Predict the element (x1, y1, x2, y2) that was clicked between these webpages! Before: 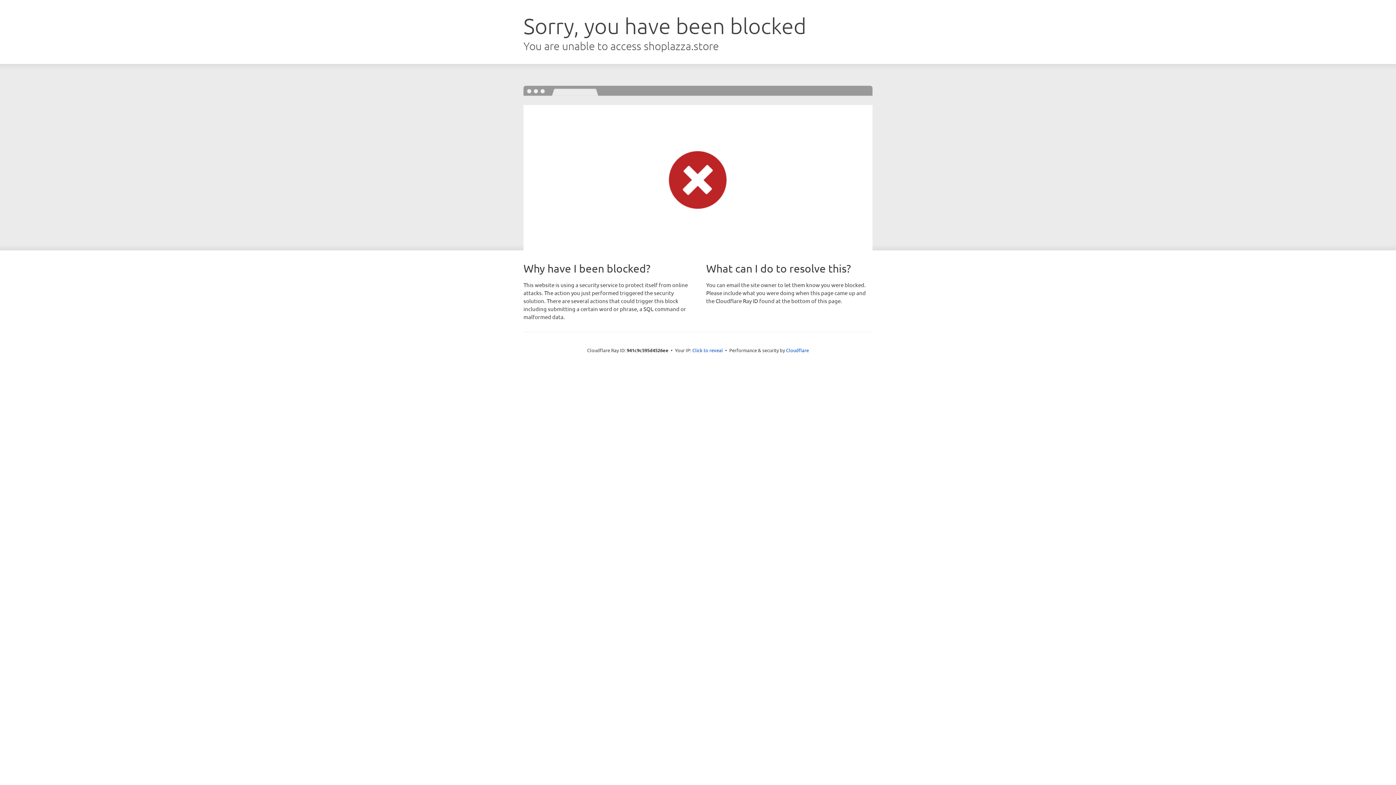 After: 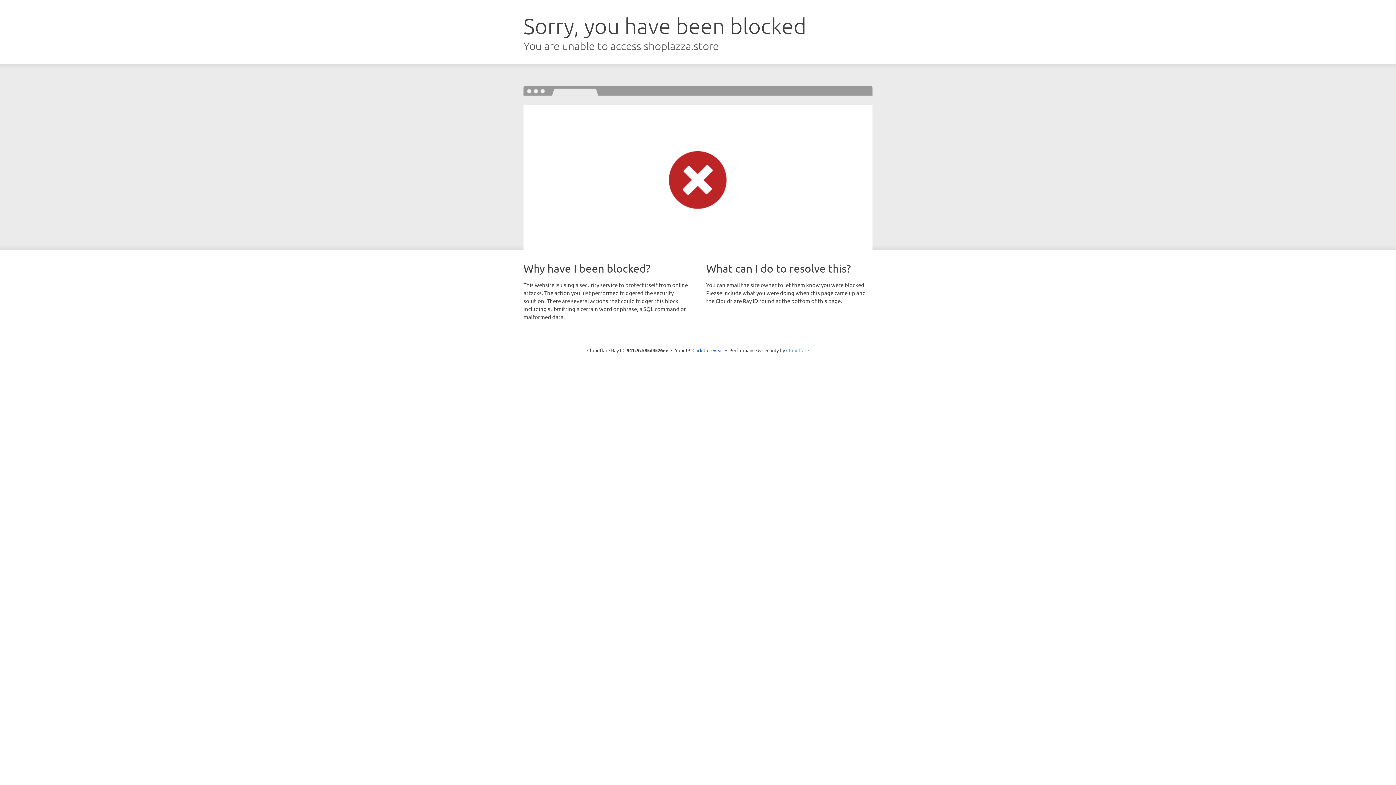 Action: bbox: (786, 347, 809, 353) label: Cloudflare